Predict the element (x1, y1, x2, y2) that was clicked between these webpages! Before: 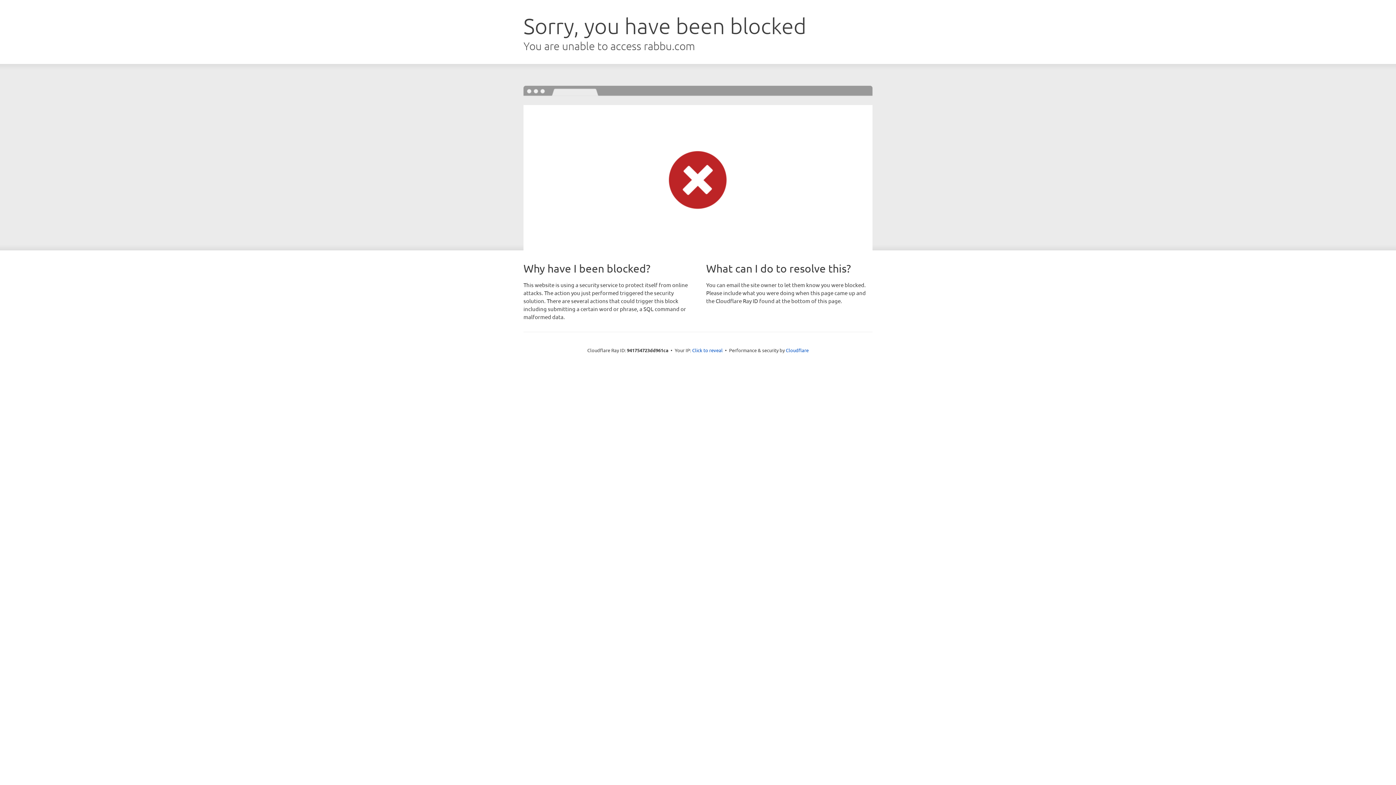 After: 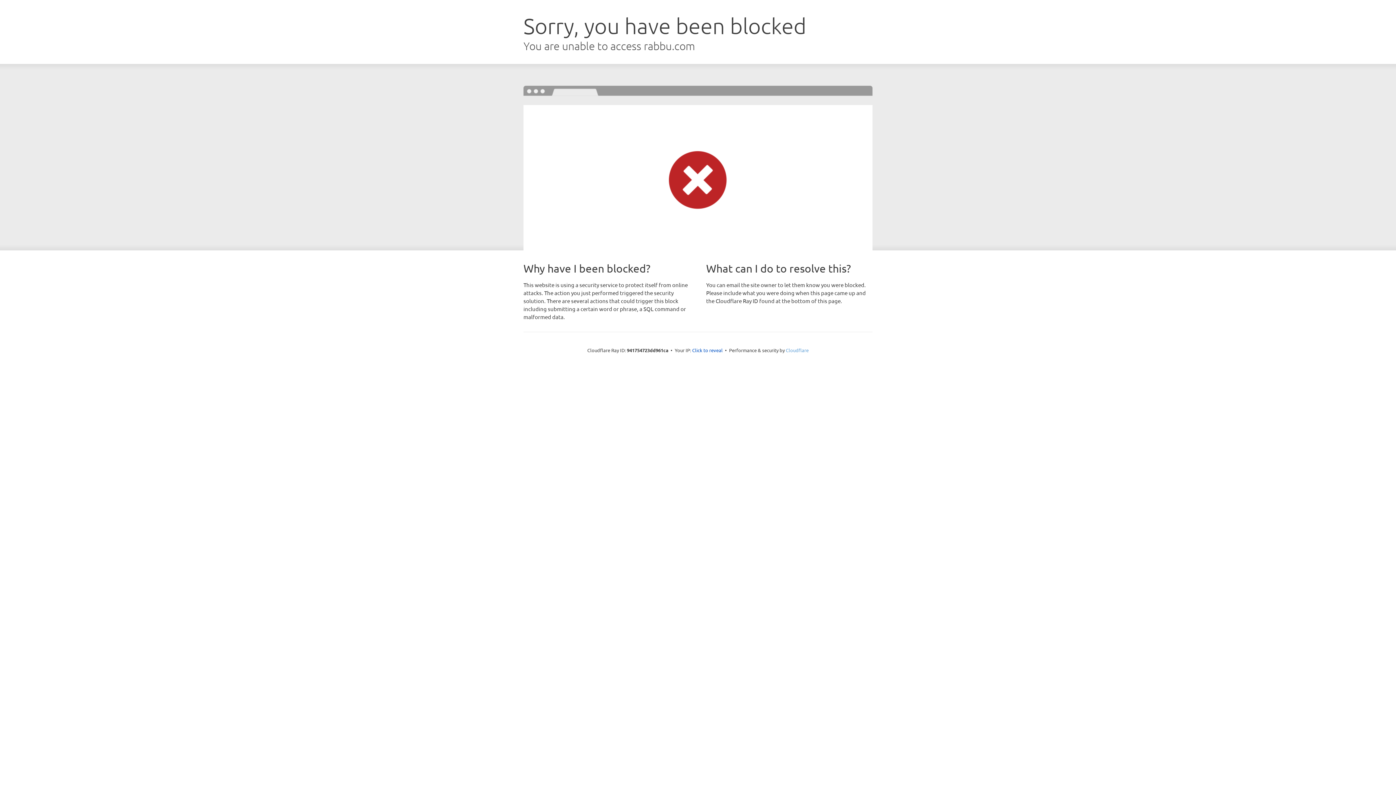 Action: bbox: (786, 347, 808, 353) label: Cloudflare